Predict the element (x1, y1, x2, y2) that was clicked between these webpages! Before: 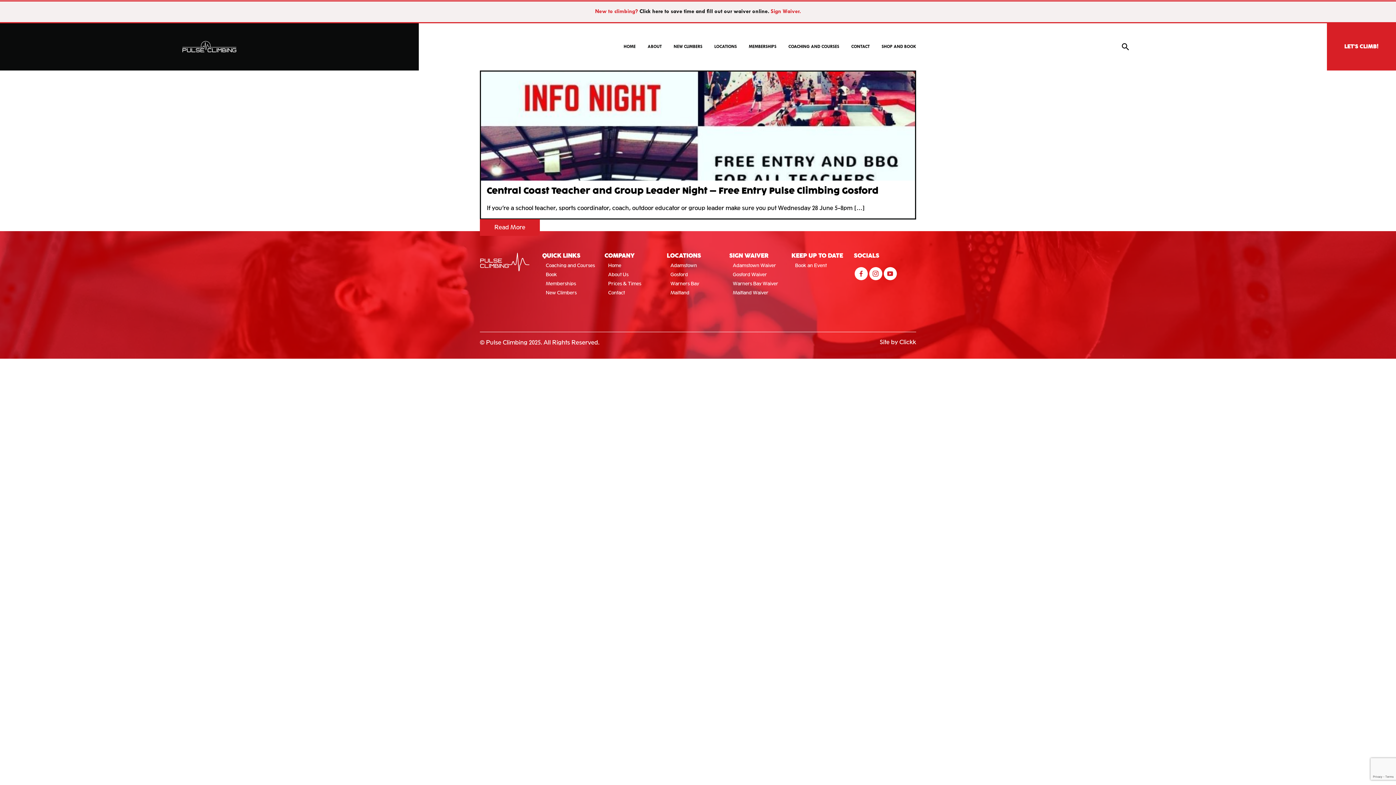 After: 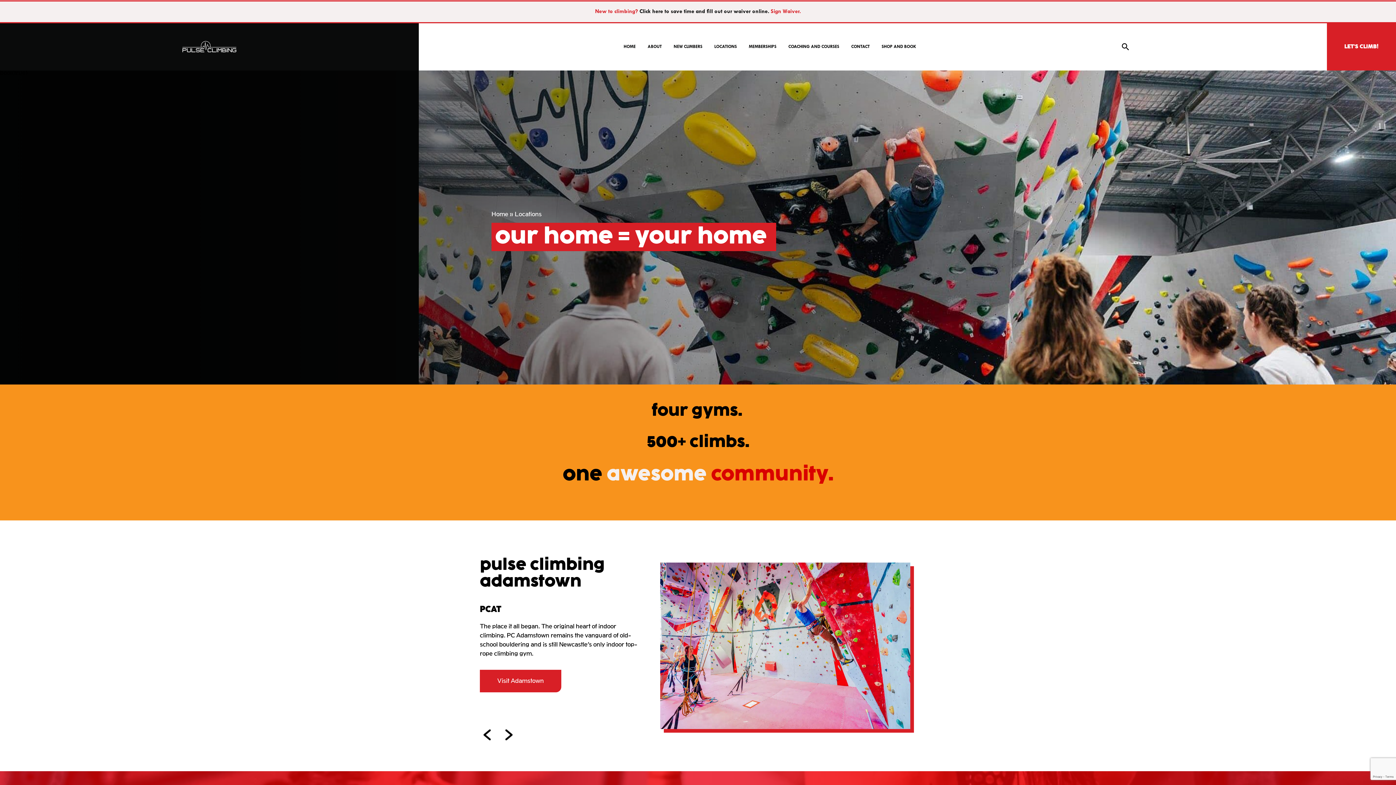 Action: label: LOCATIONS bbox: (710, 23, 740, 70)